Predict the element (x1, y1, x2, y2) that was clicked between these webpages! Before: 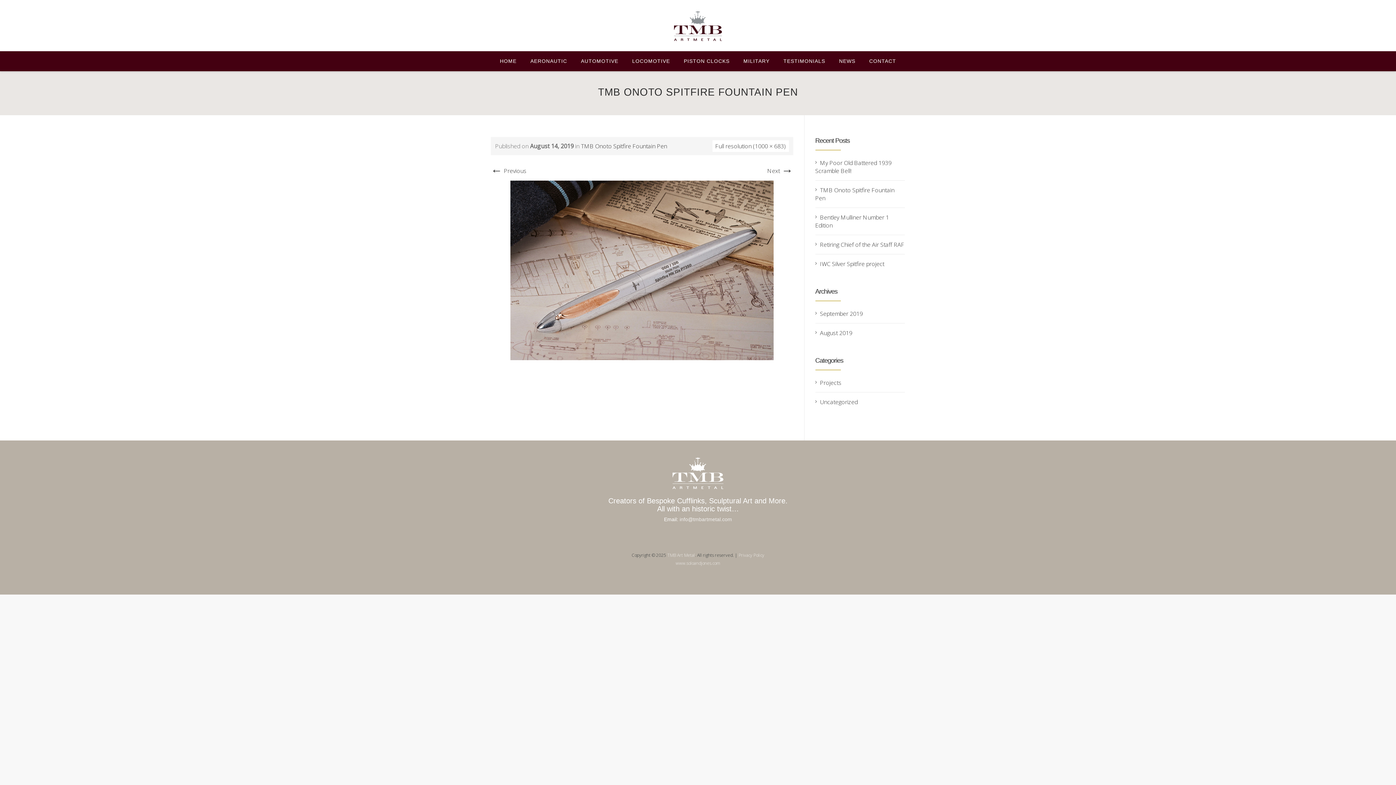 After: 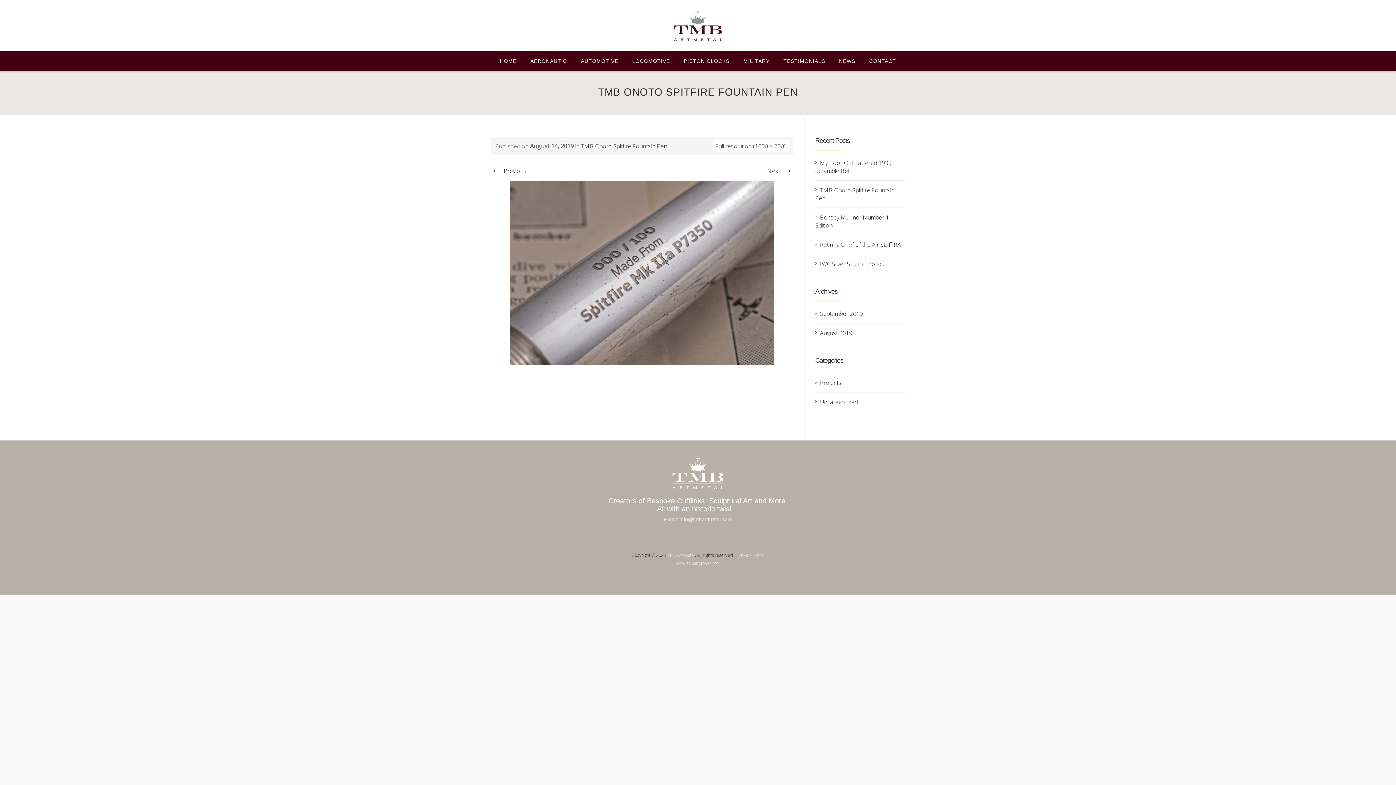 Action: label: Next → bbox: (767, 166, 793, 174)